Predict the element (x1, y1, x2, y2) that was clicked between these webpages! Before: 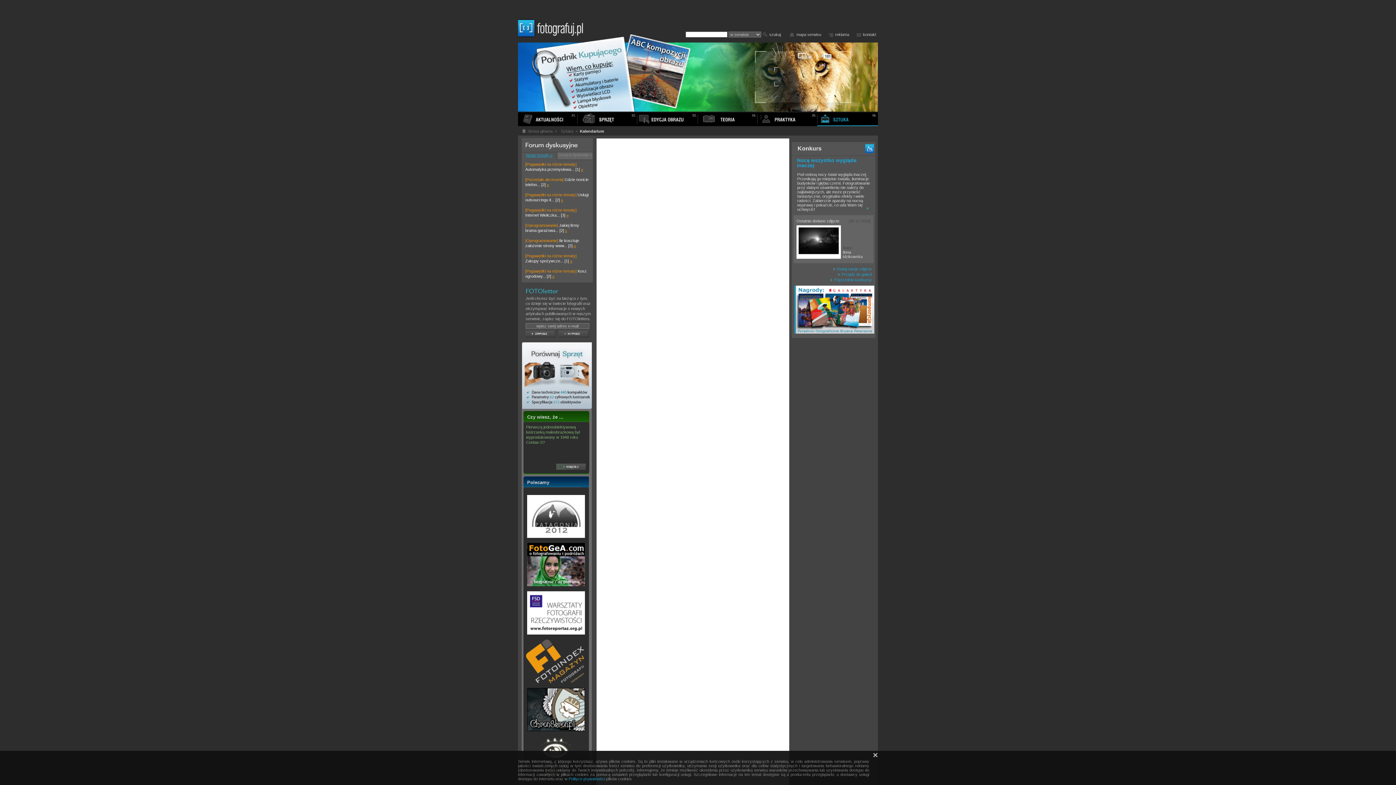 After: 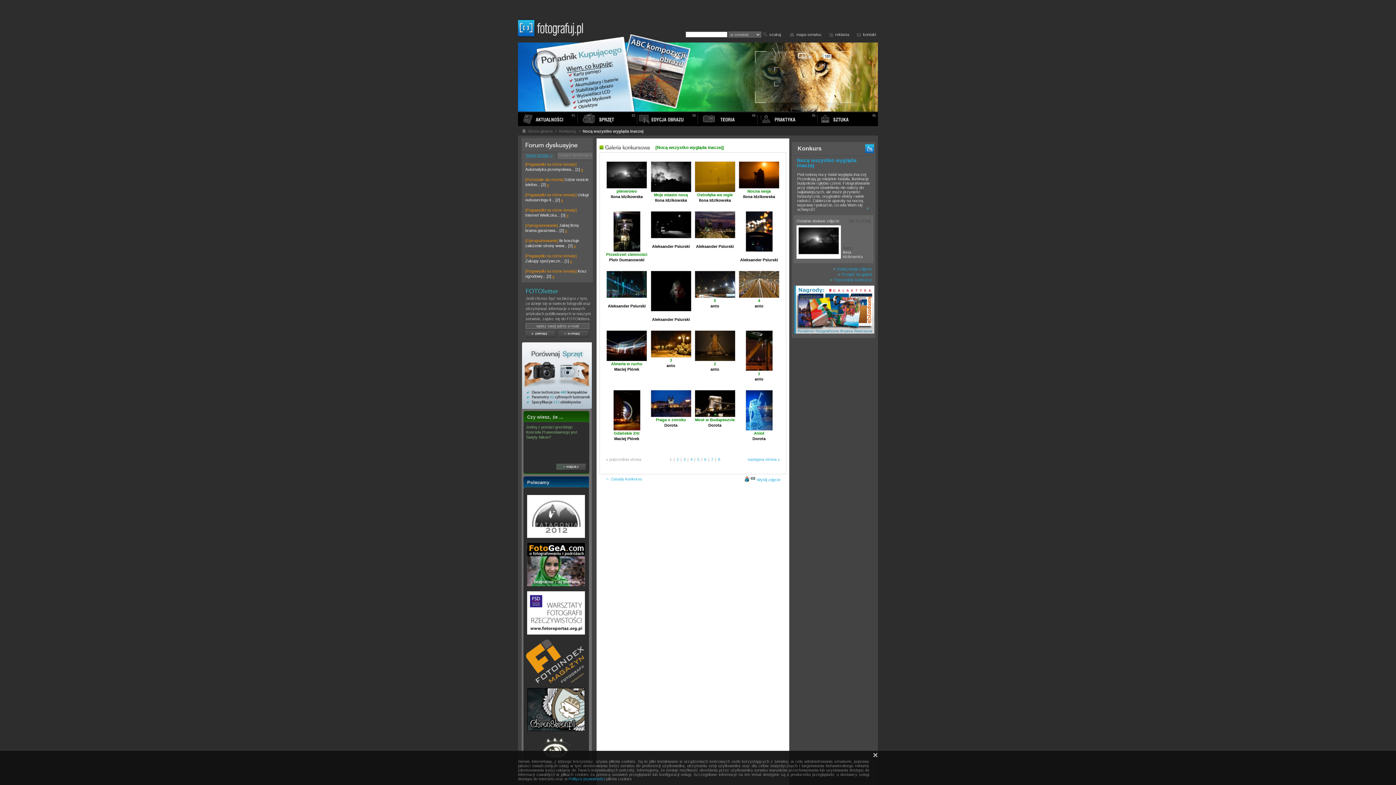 Action: bbox: (798, 250, 839, 255)